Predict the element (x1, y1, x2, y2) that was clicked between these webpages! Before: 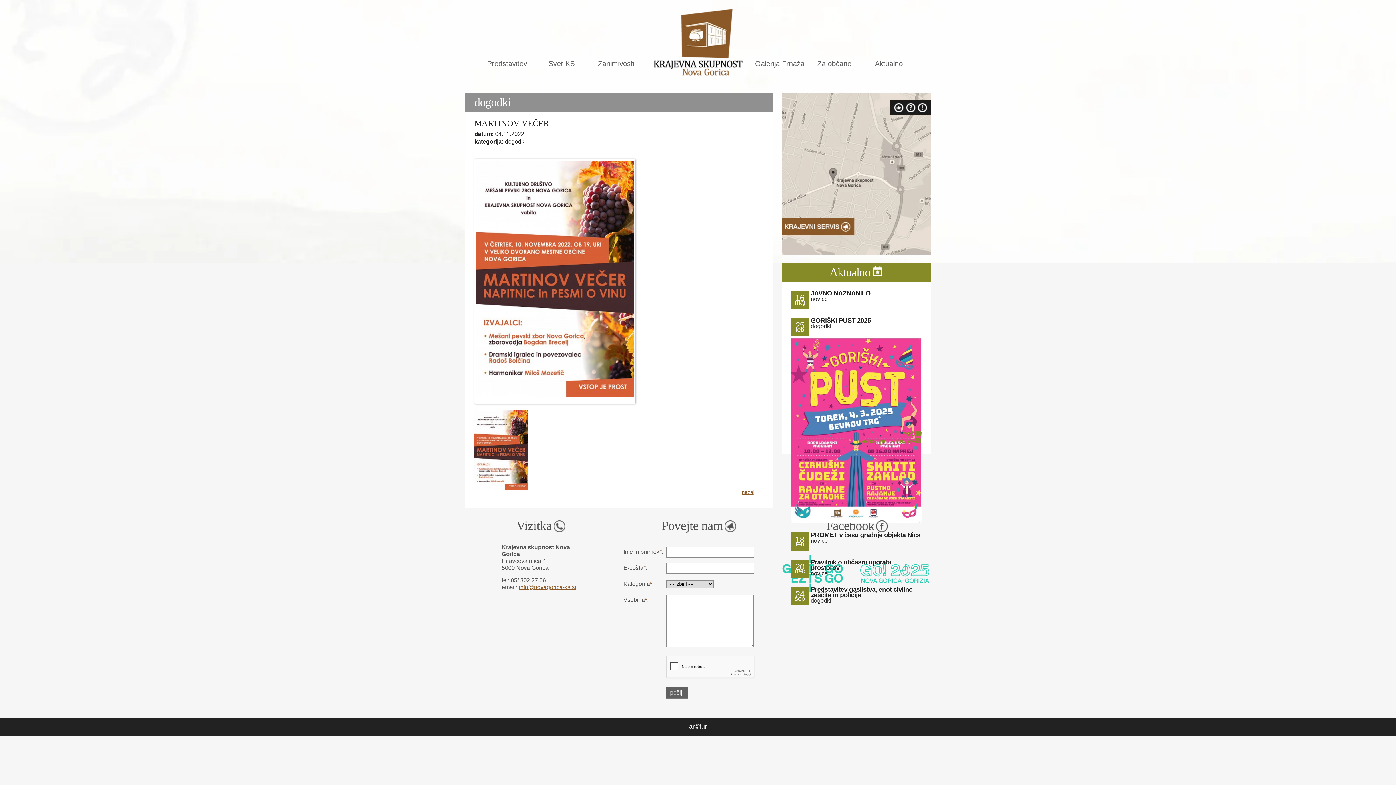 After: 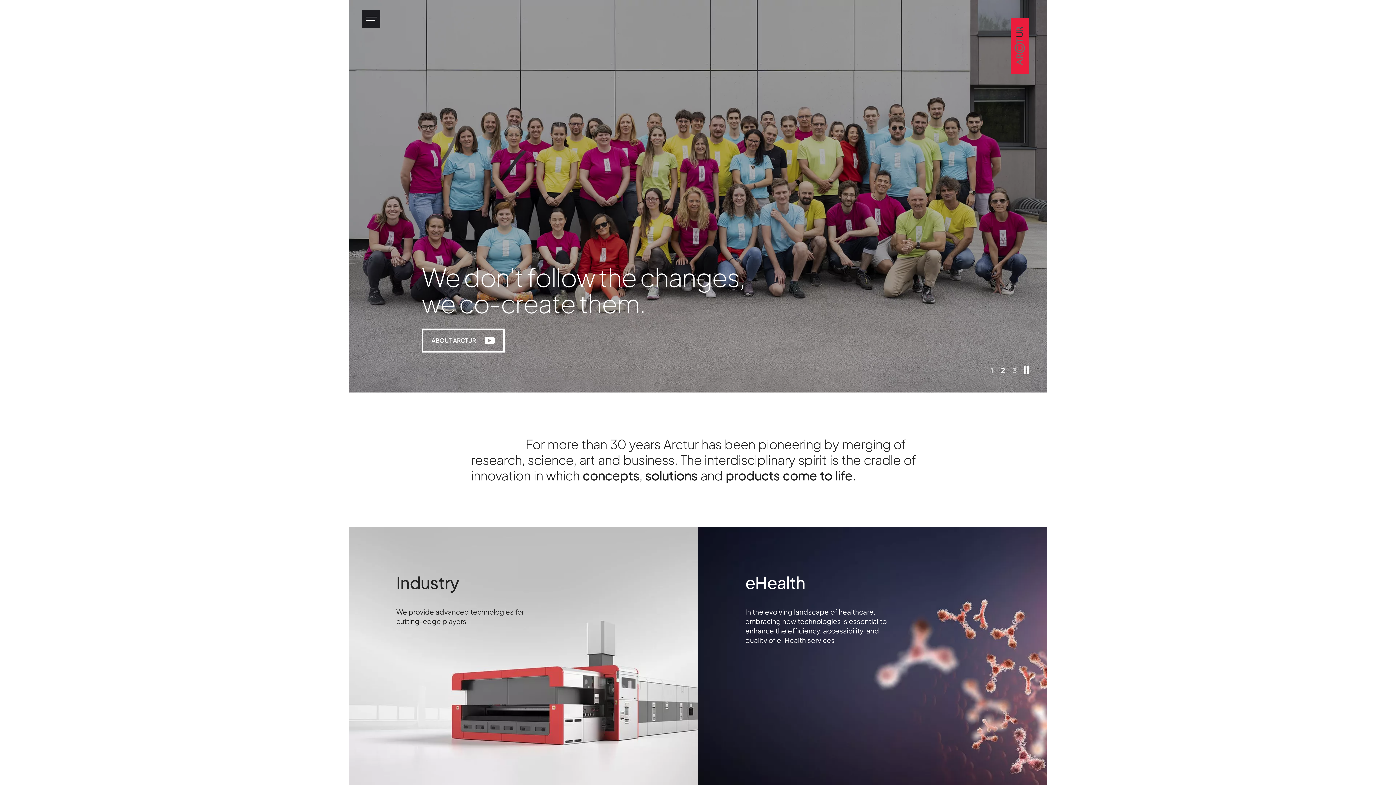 Action: bbox: (689, 723, 707, 730) label: ar©tur